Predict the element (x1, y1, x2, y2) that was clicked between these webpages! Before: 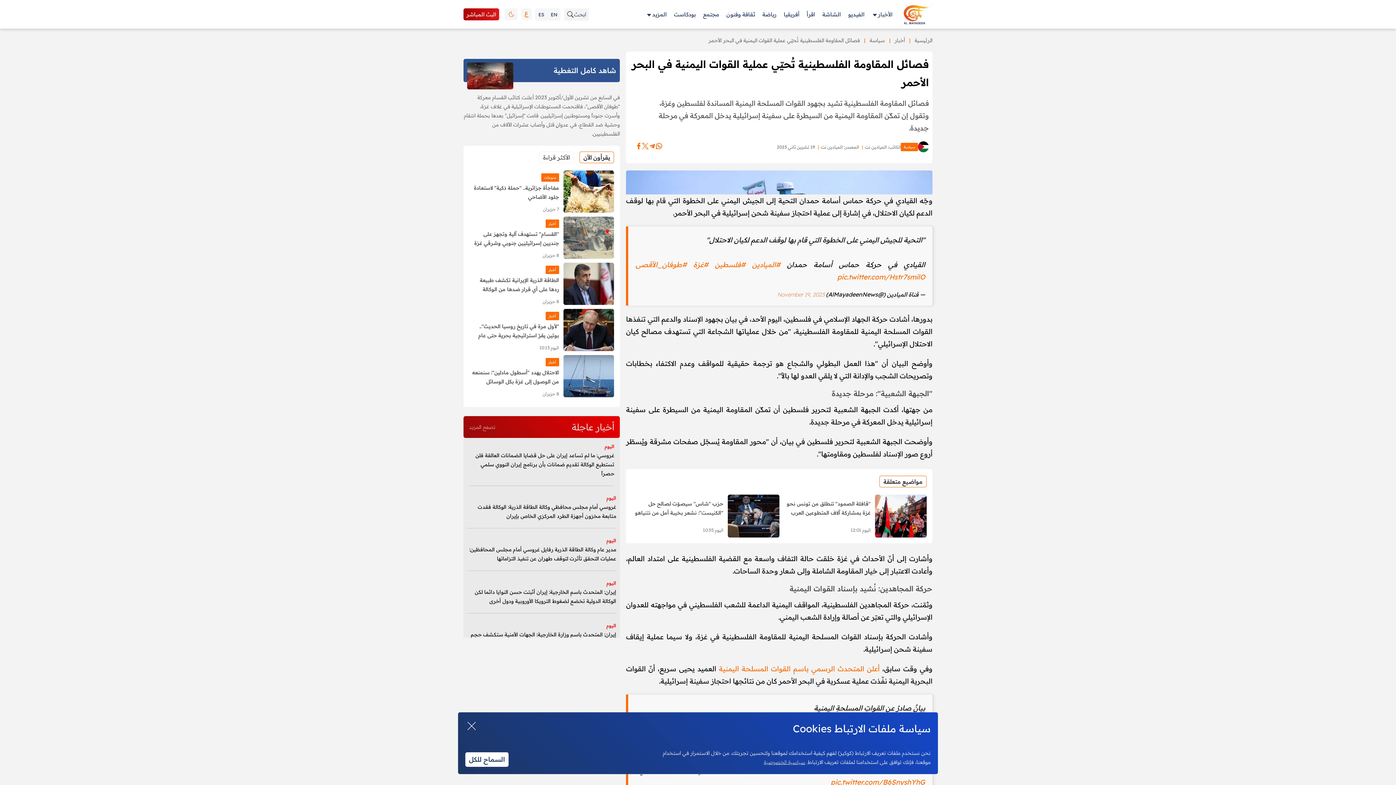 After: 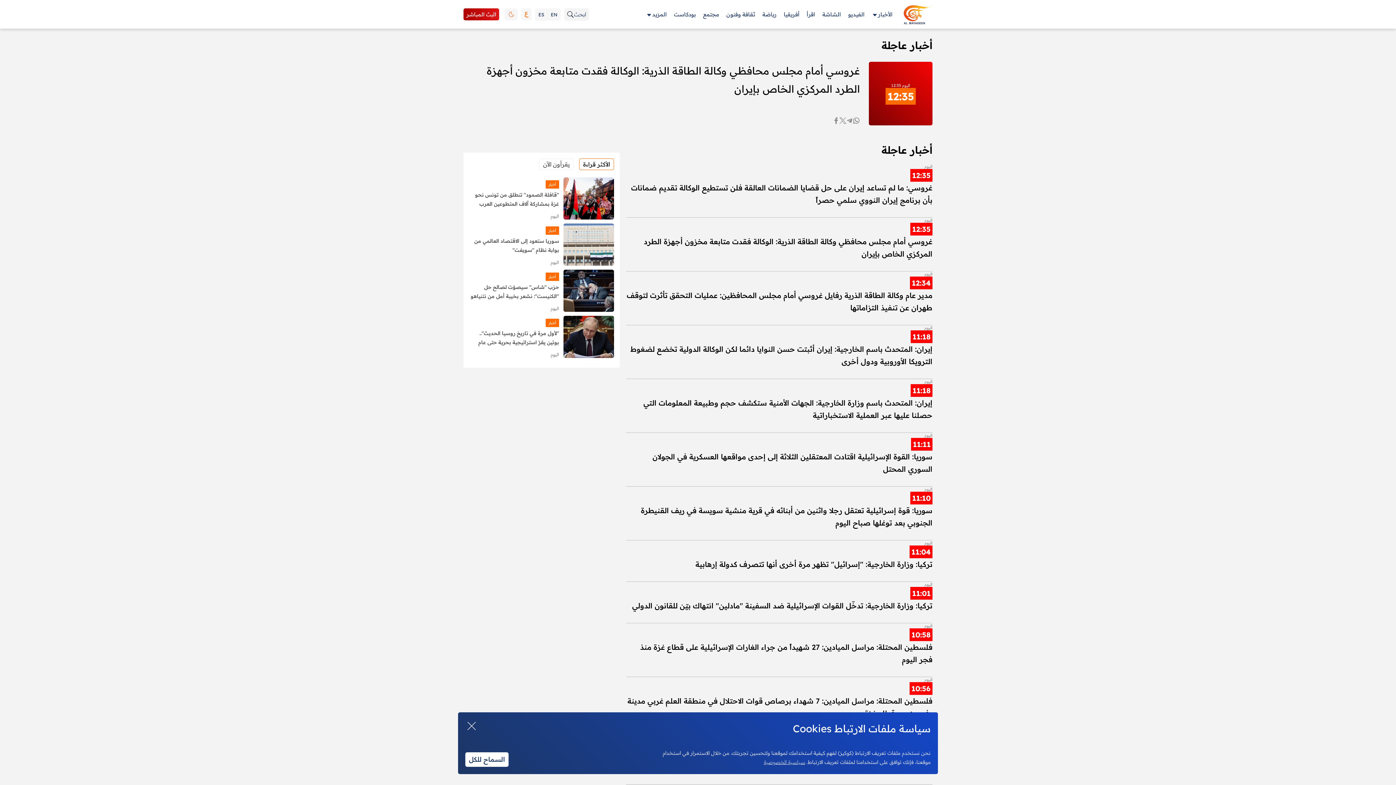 Action: label: غروسي أمام مجلس محافظي وكالة الطاقة الذرية: الوكالة فقدت متابعة مخزون أجهزة الطرد المركزي الخاص بإيران bbox: (467, 502, 616, 521)